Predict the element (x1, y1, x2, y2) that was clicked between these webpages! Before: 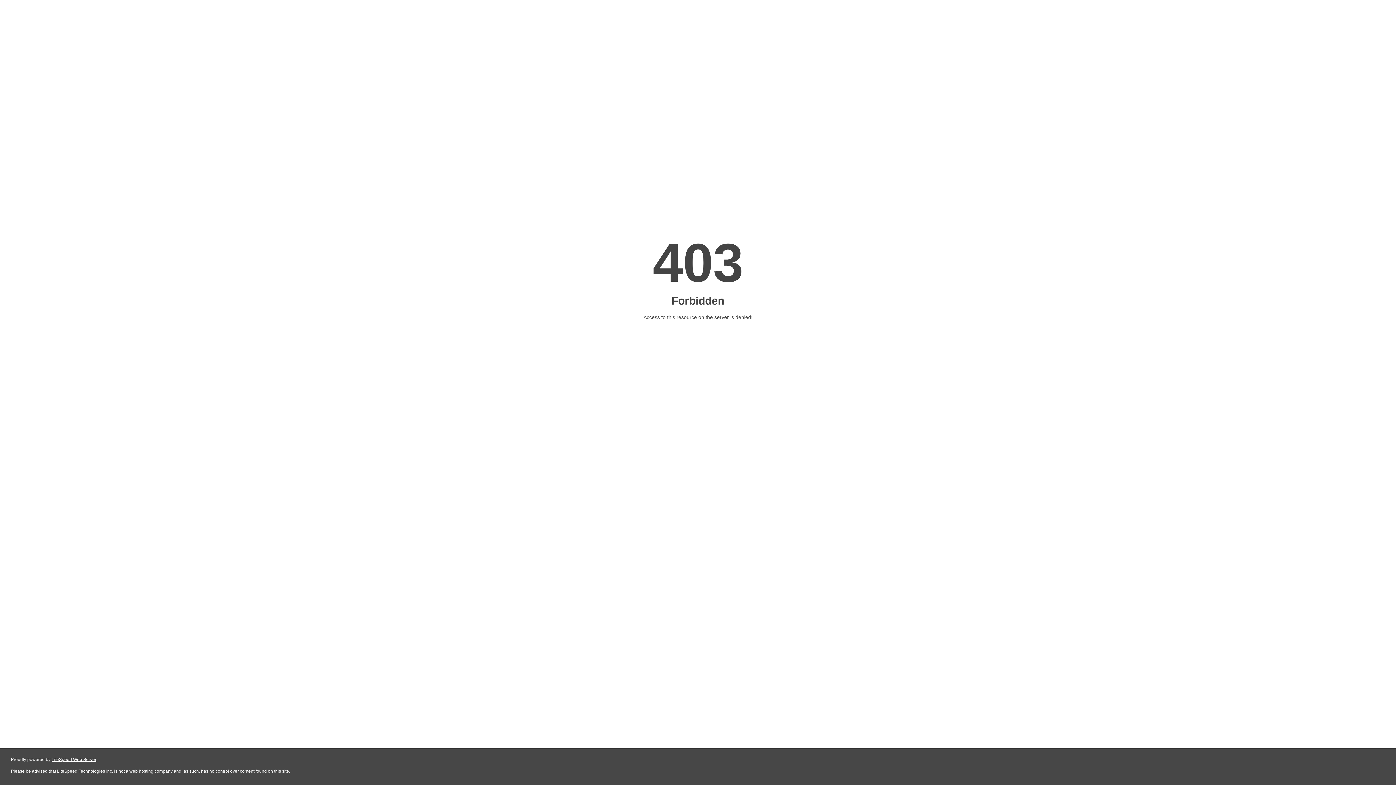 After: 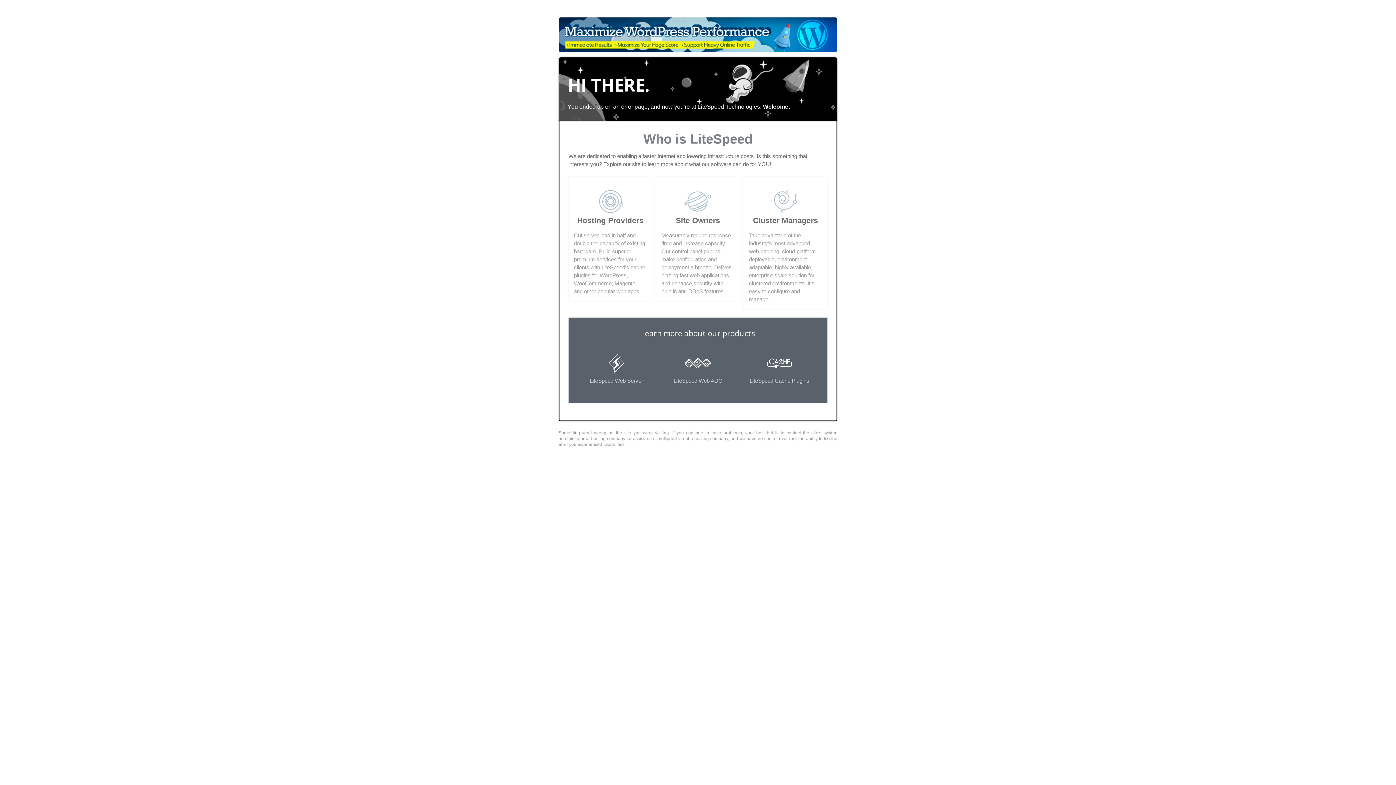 Action: bbox: (51, 757, 96, 762) label: LiteSpeed Web Server